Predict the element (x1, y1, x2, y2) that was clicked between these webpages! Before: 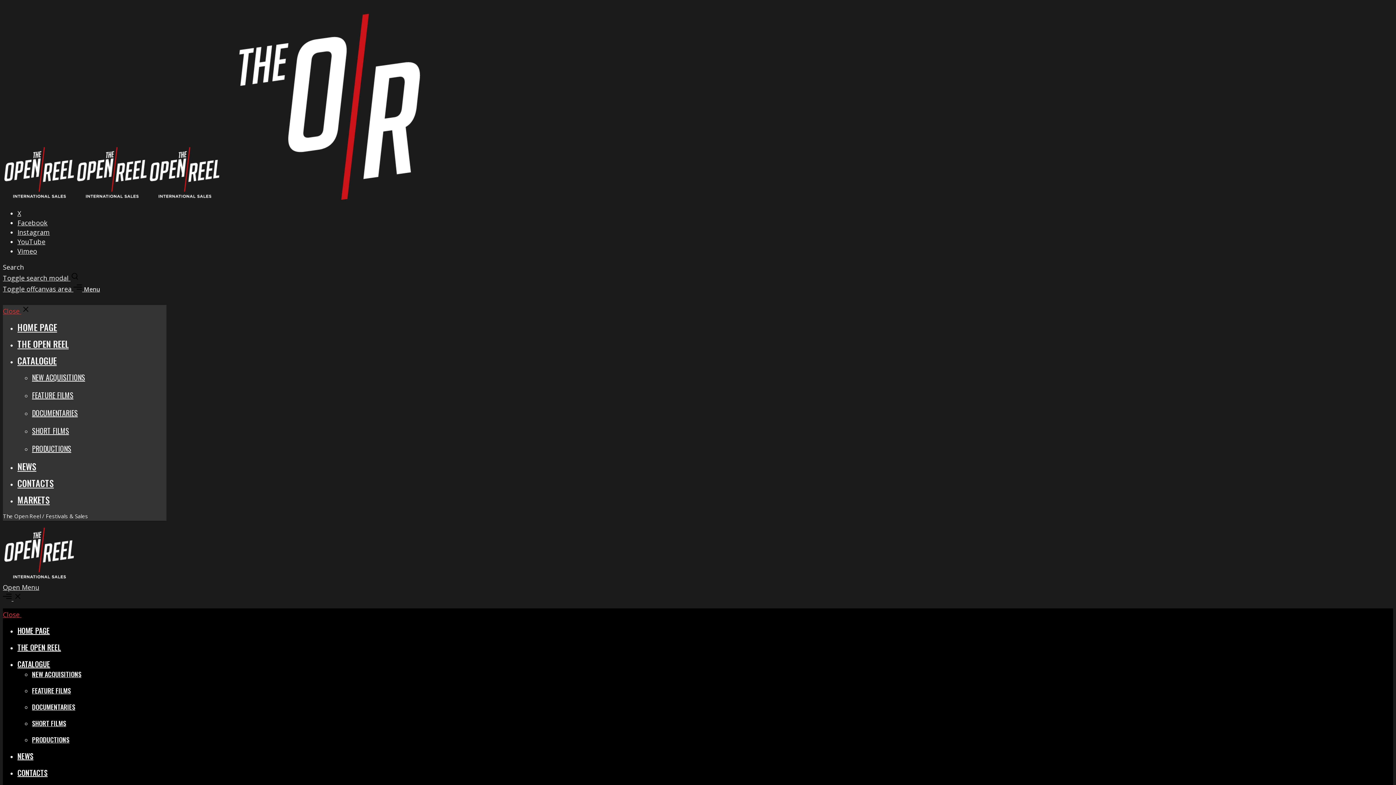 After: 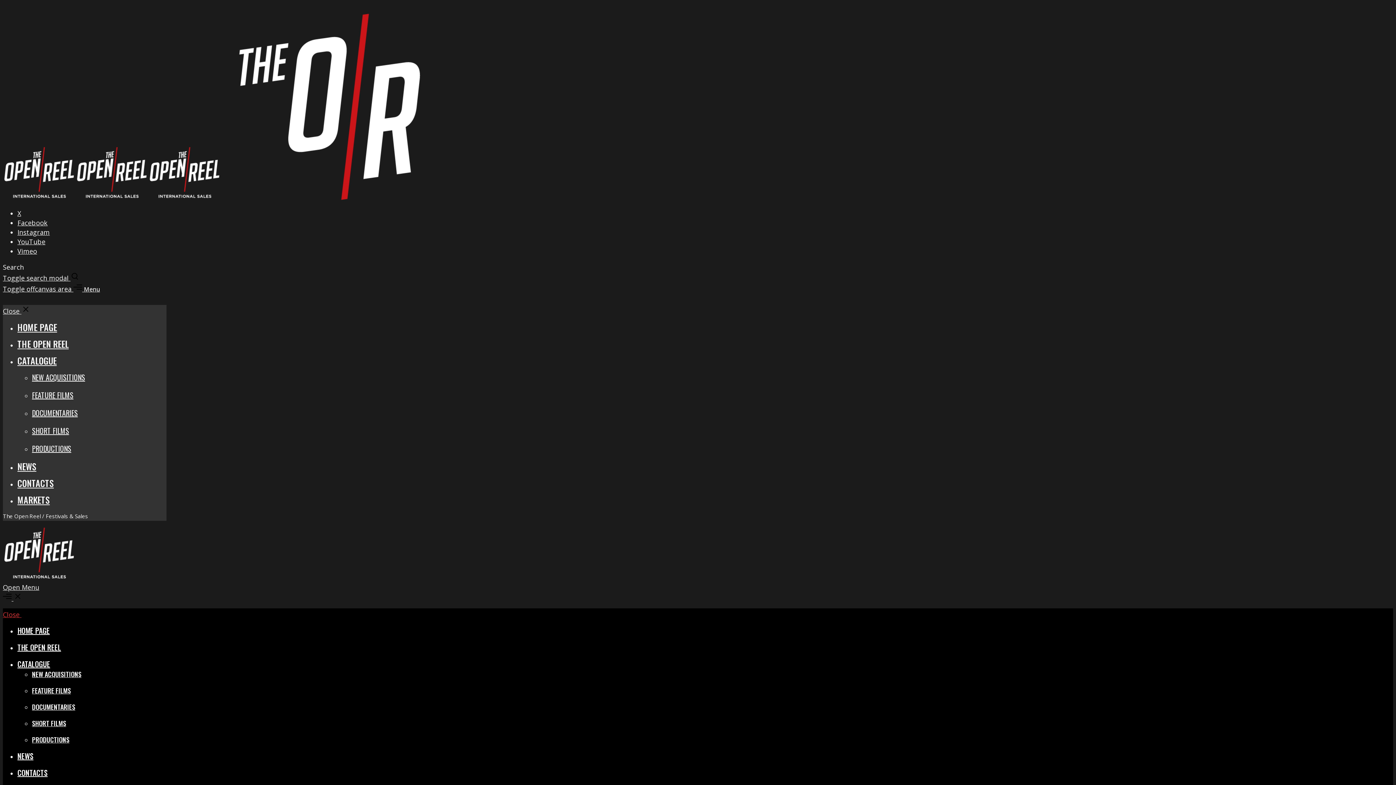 Action: label: Close  bbox: (2, 306, 30, 315)